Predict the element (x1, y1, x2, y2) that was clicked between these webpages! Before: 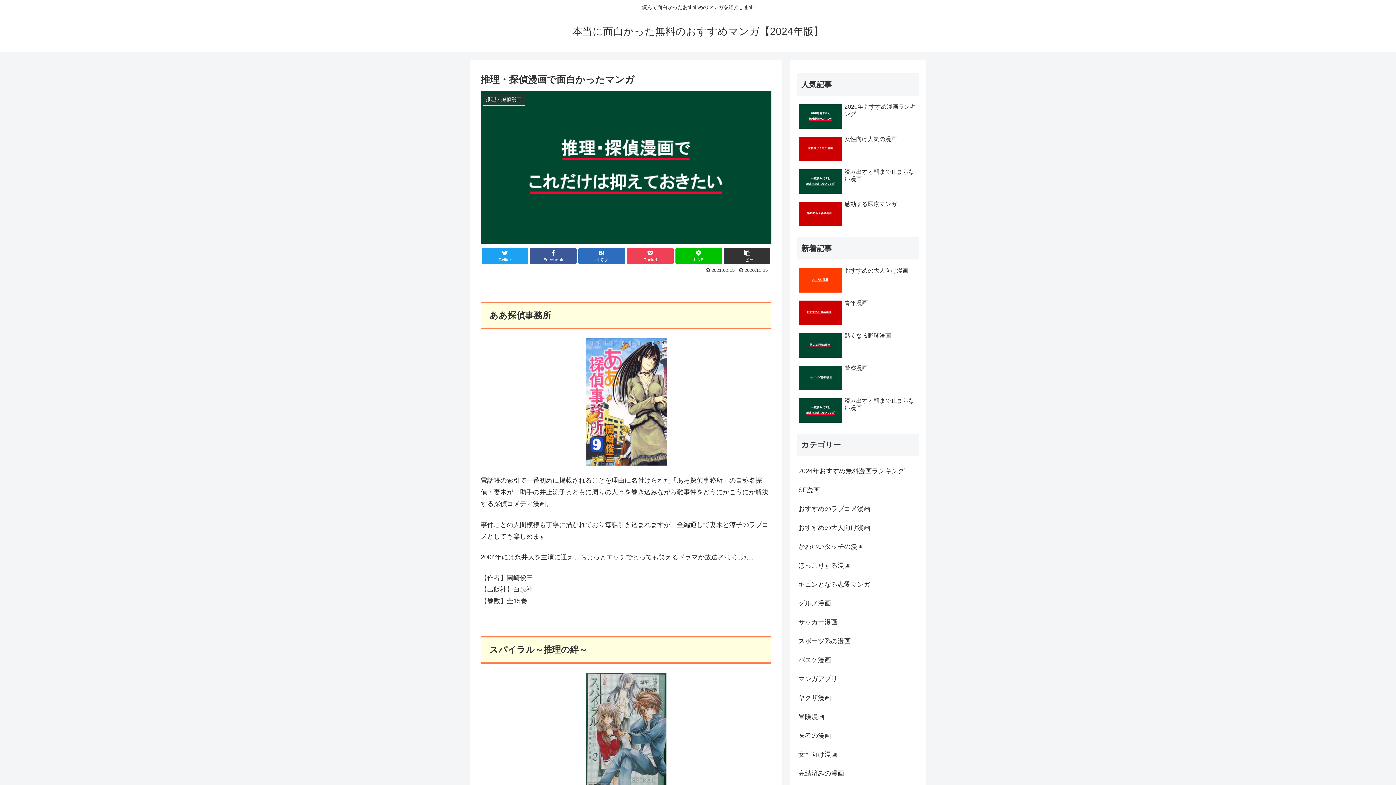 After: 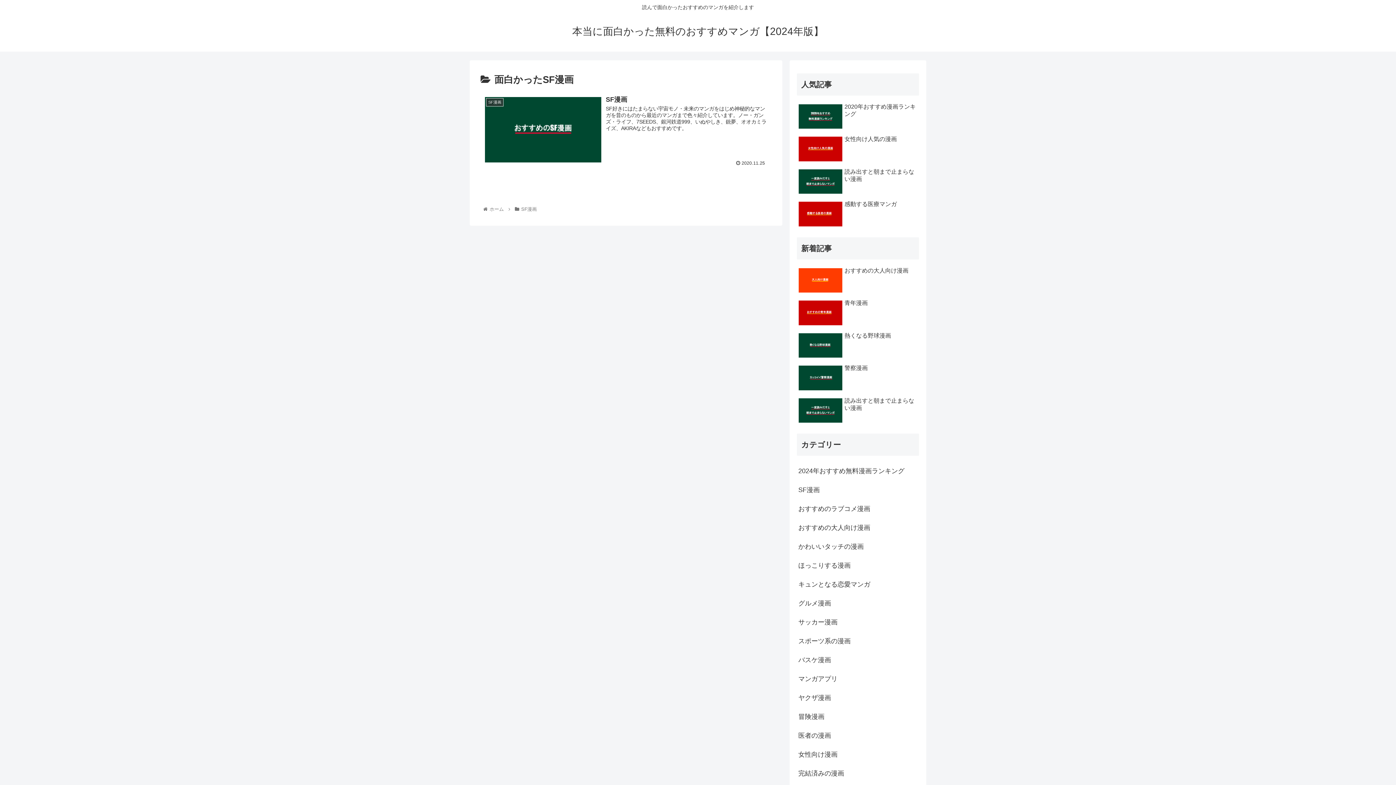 Action: bbox: (797, 480, 919, 499) label: SF漫画